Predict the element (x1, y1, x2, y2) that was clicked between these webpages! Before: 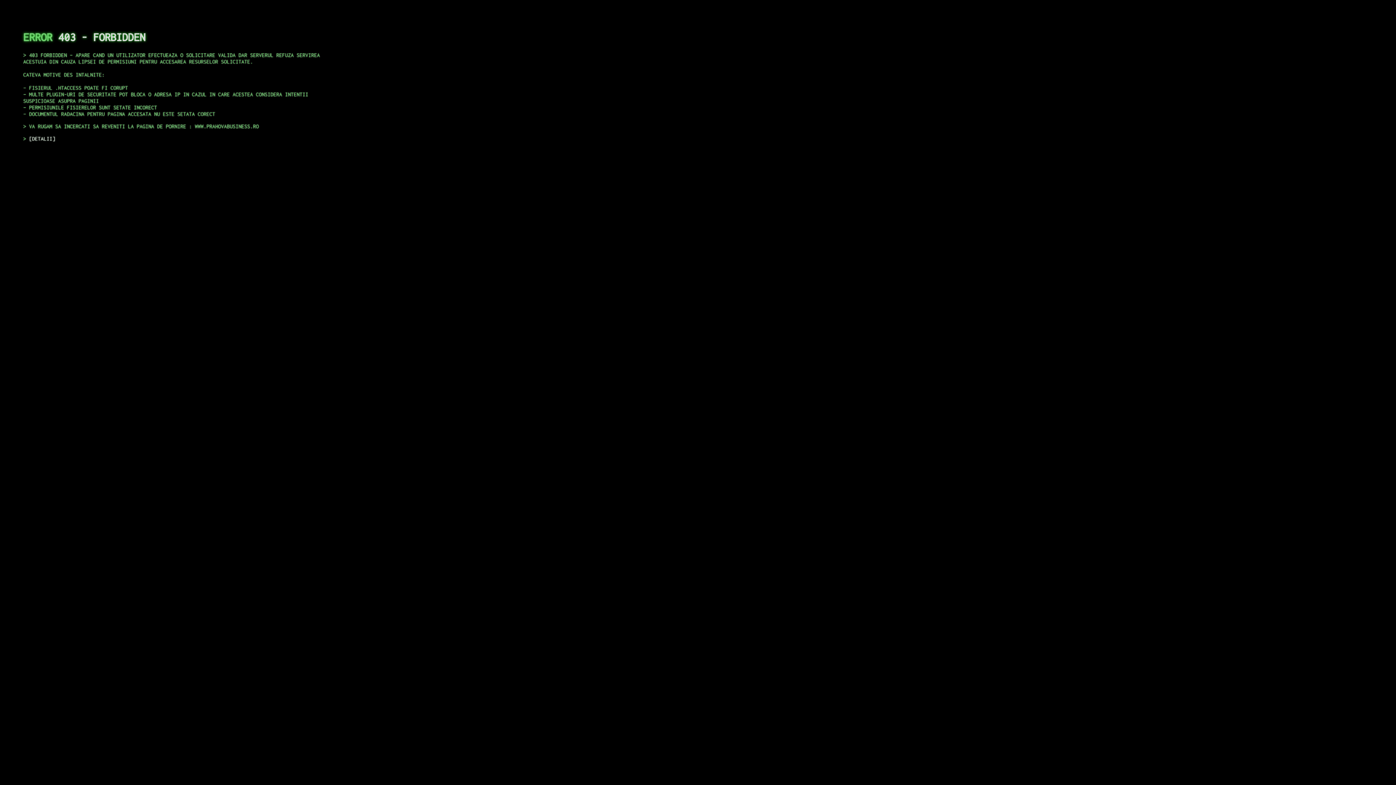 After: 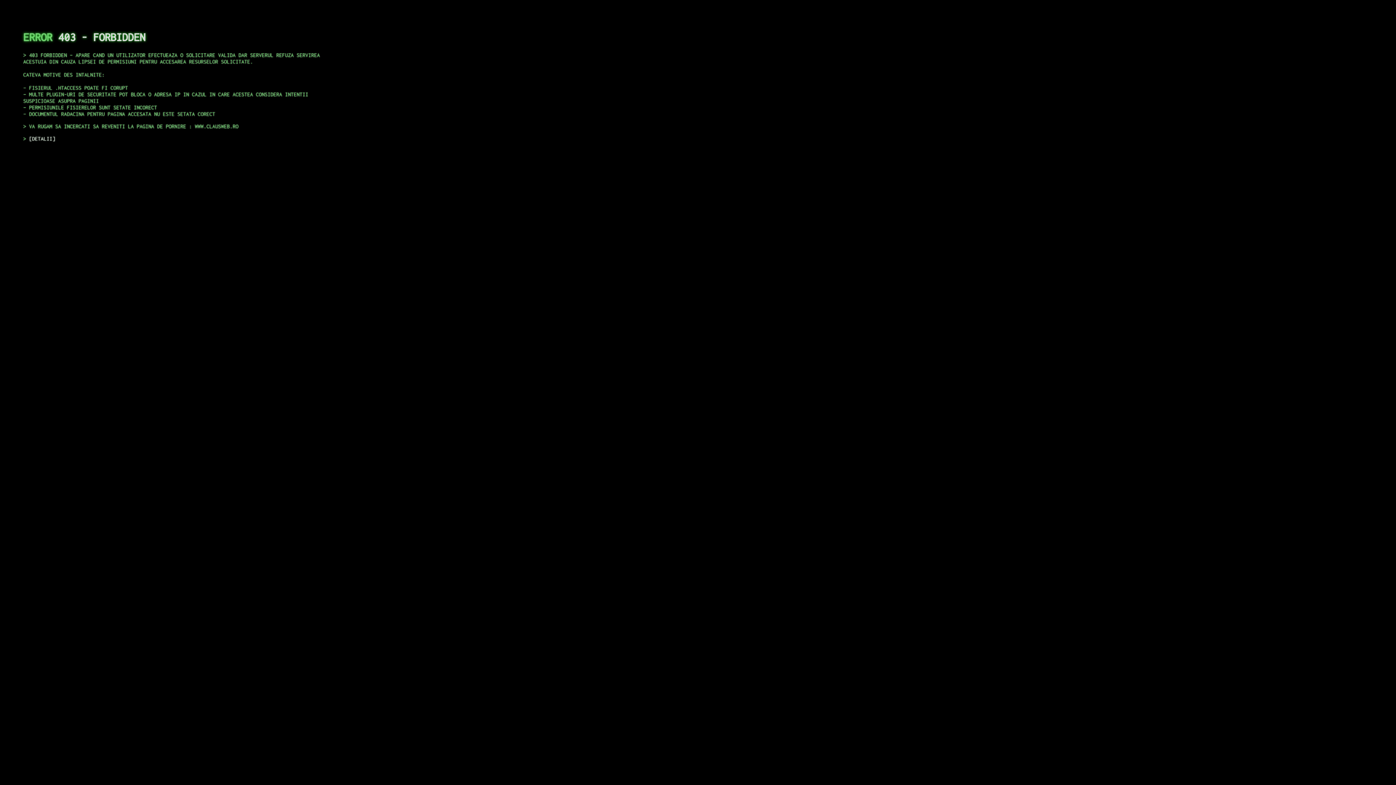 Action: bbox: (29, 135, 55, 141) label: DETALII